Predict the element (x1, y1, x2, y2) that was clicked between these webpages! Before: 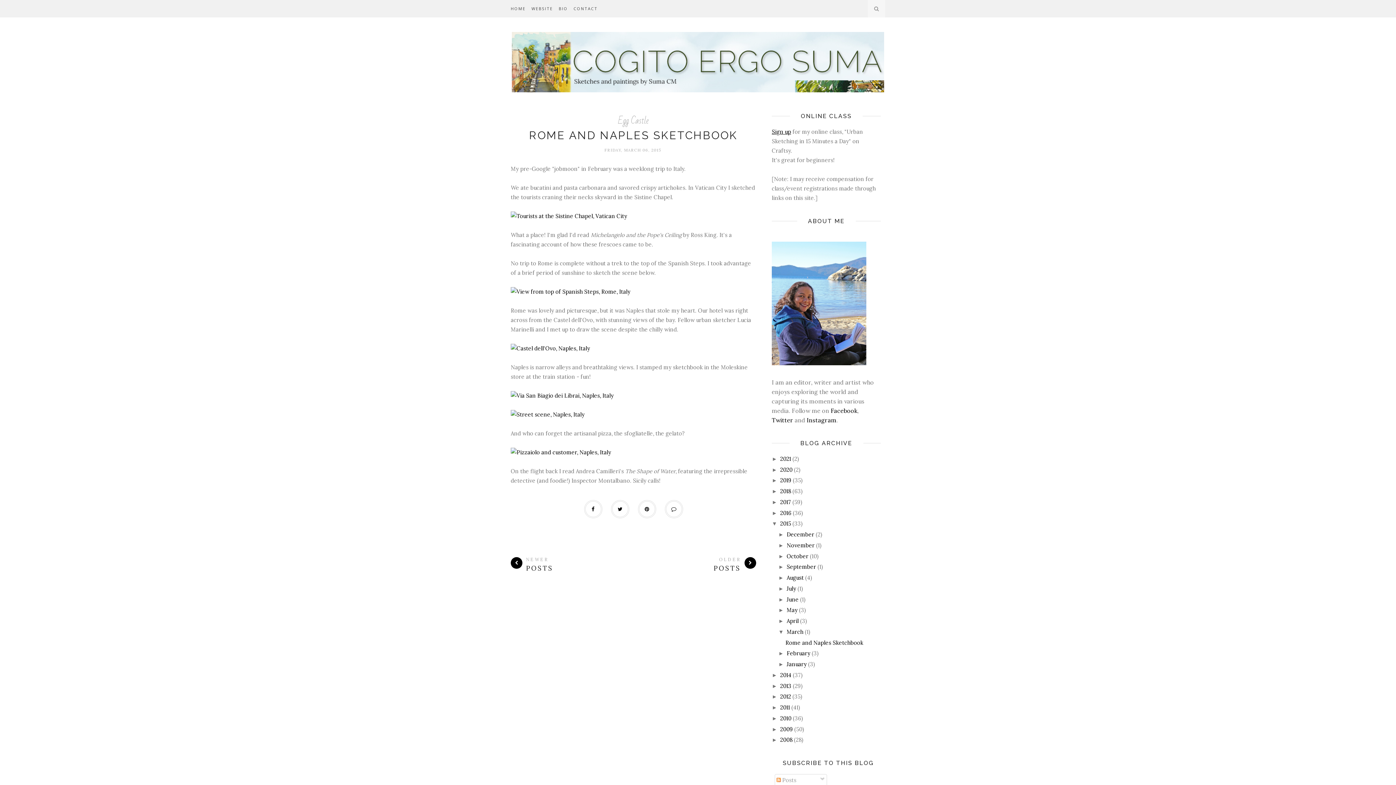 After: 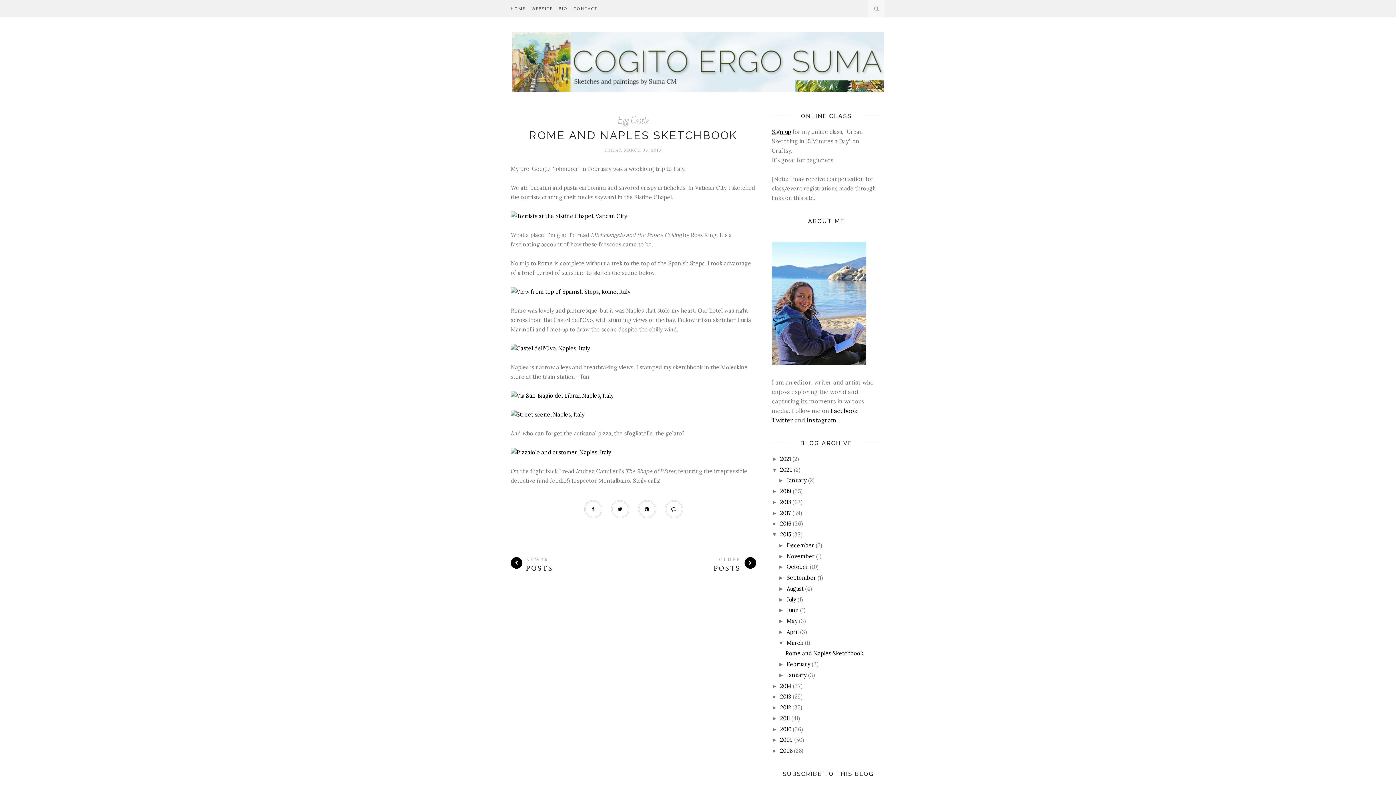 Action: bbox: (772, 466, 780, 472) label: ►  